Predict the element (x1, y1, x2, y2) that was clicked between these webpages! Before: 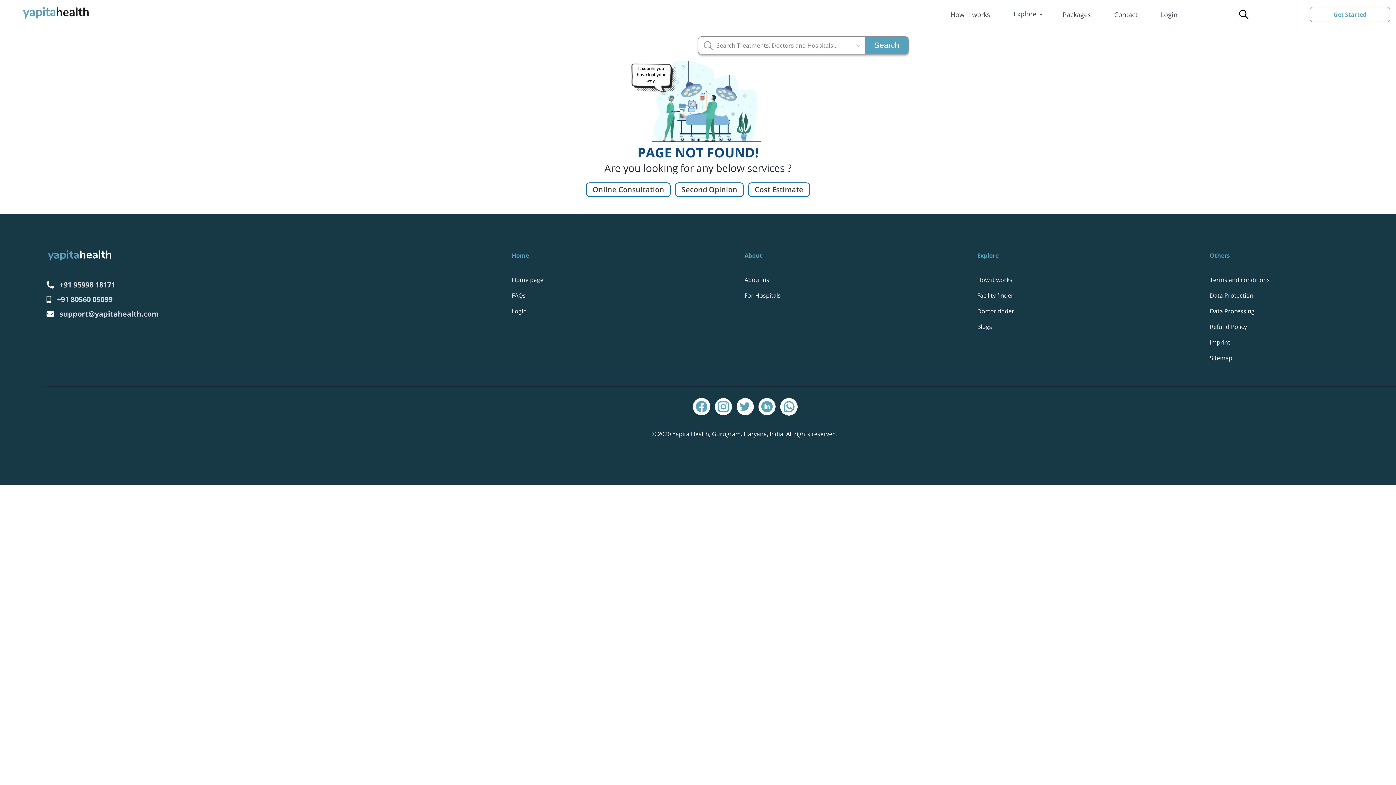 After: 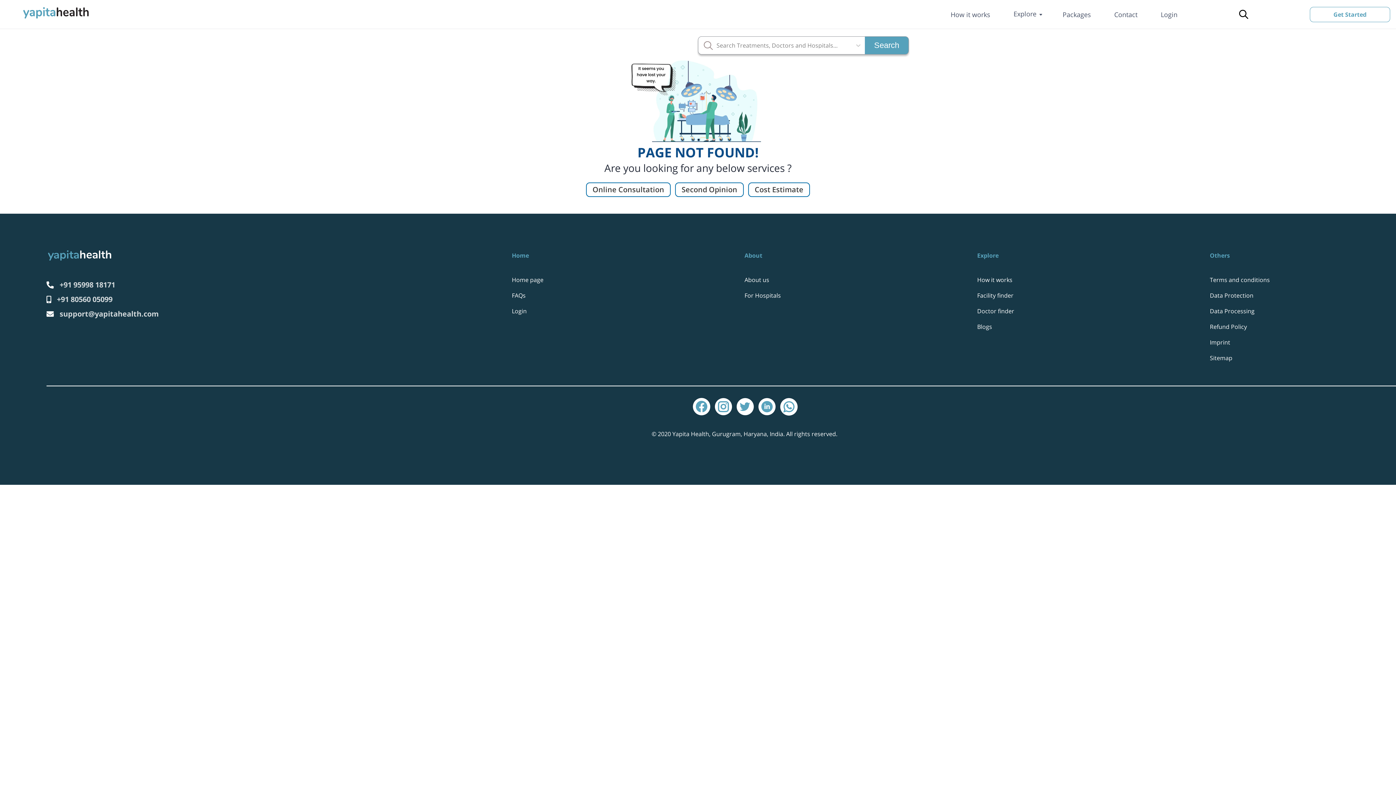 Action: label: Explore bbox: (977, 248, 1204, 271)